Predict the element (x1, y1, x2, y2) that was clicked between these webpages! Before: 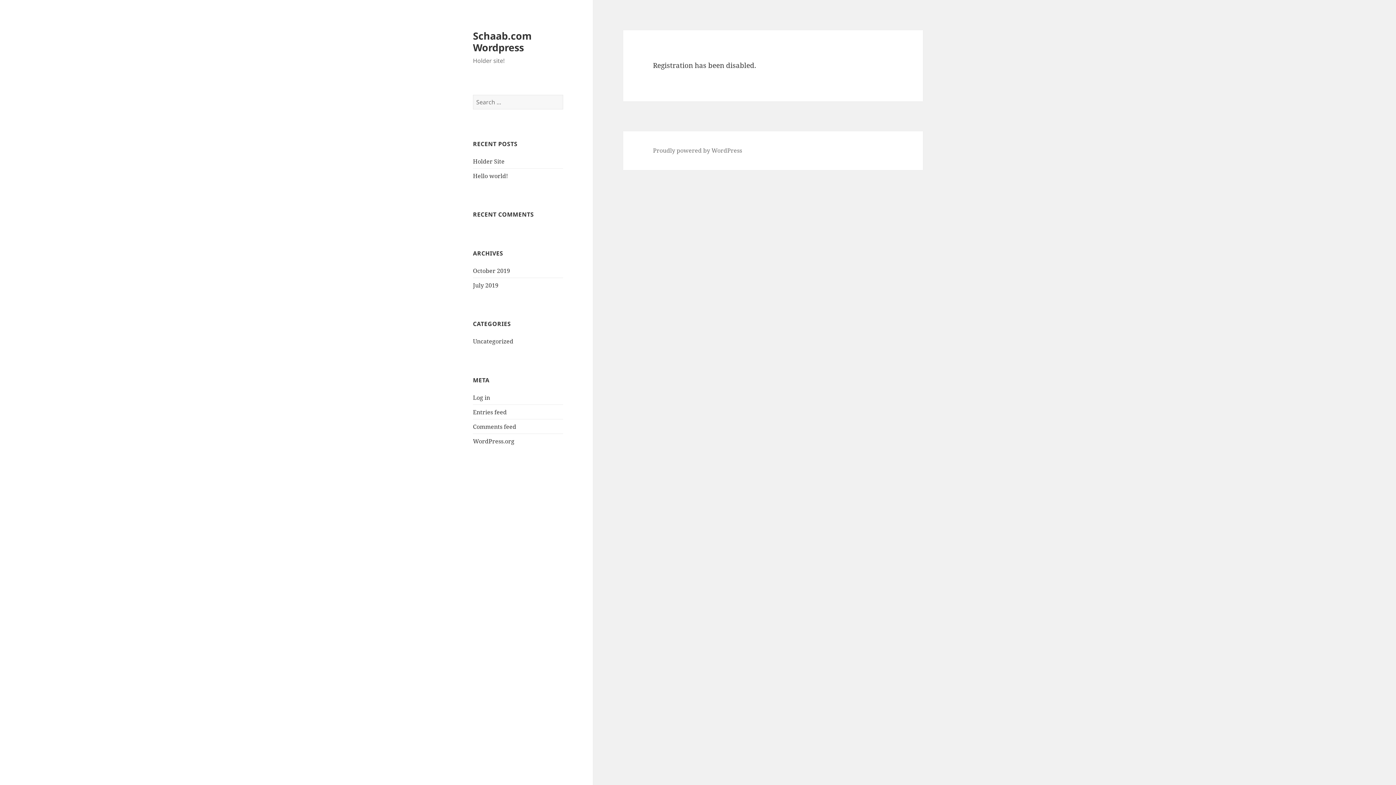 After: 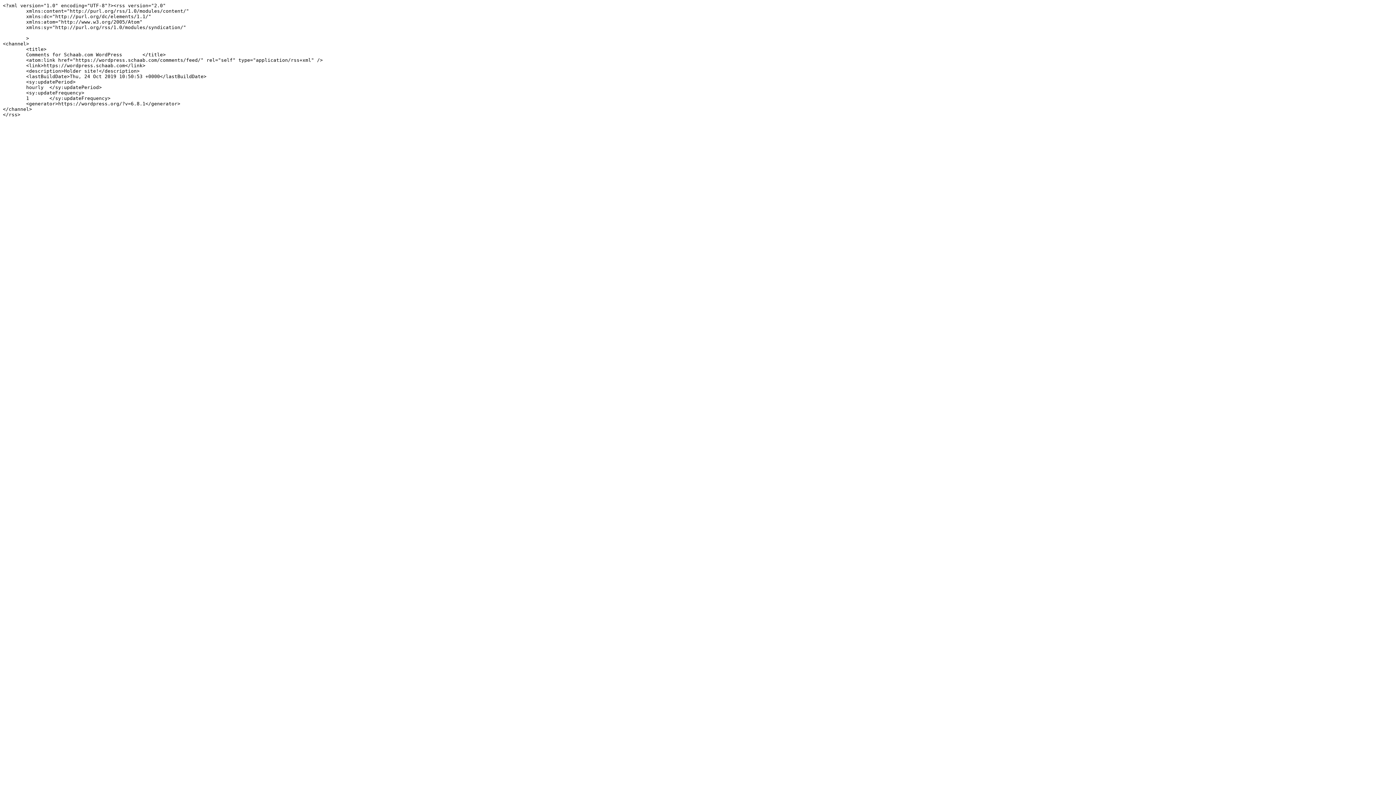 Action: label: Comments feed bbox: (473, 422, 516, 430)